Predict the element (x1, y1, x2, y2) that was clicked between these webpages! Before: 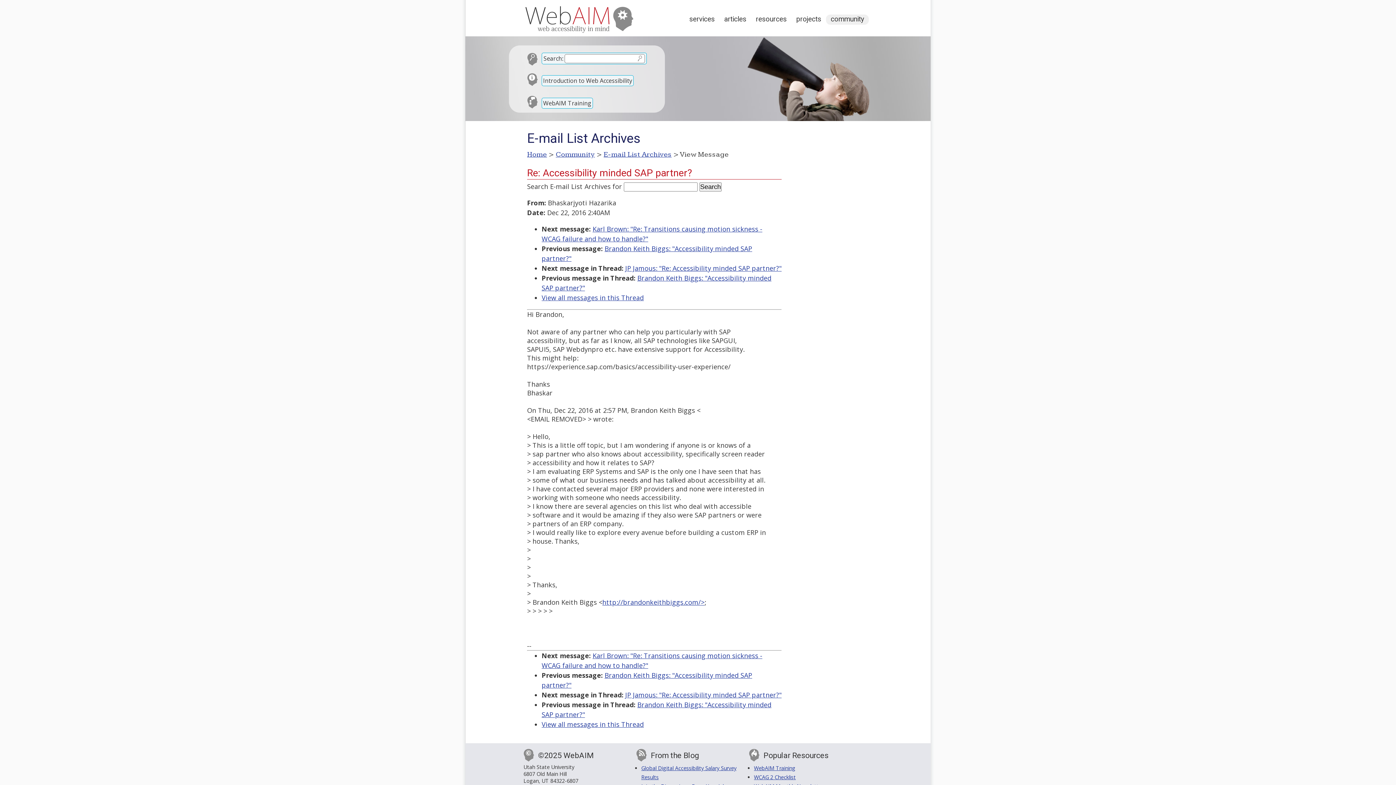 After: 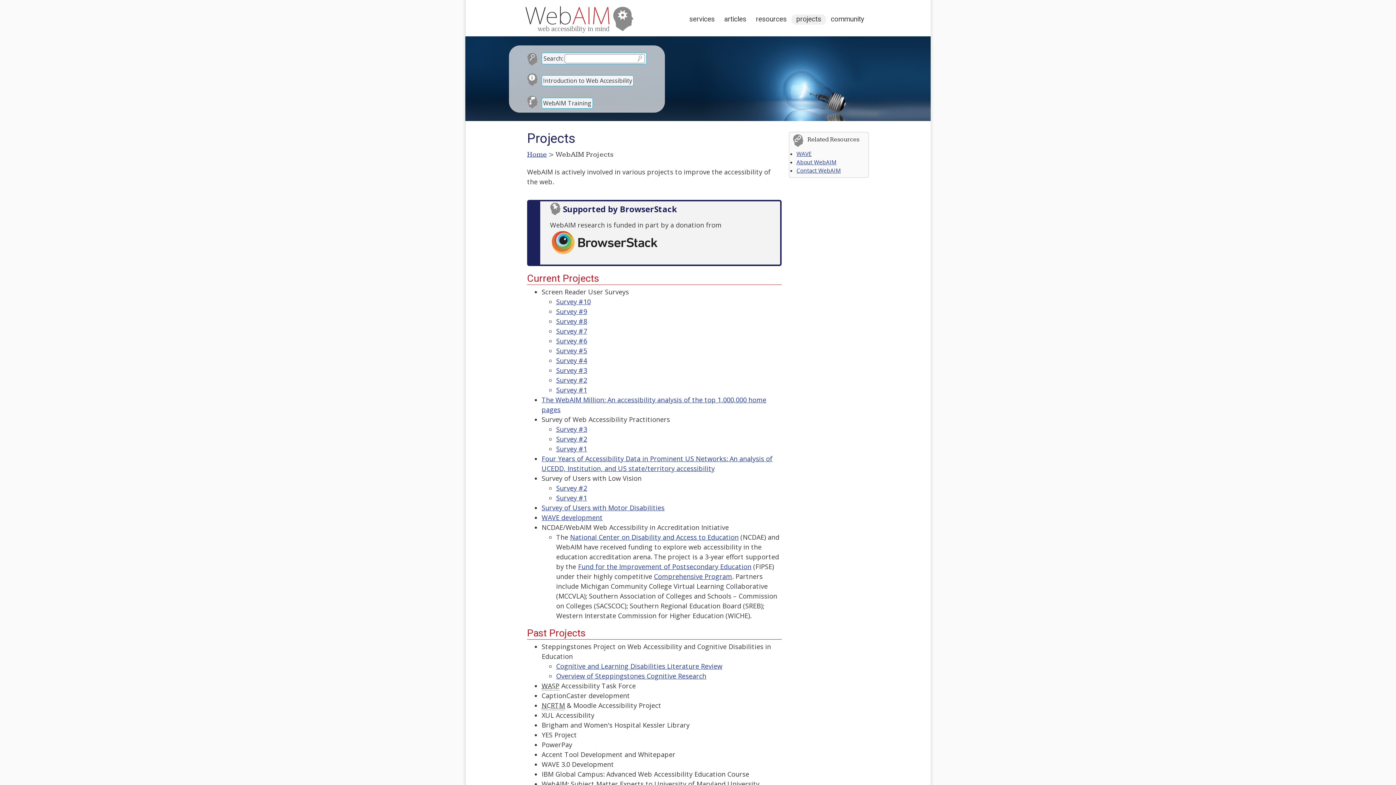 Action: bbox: (791, 14, 826, 24) label: projects